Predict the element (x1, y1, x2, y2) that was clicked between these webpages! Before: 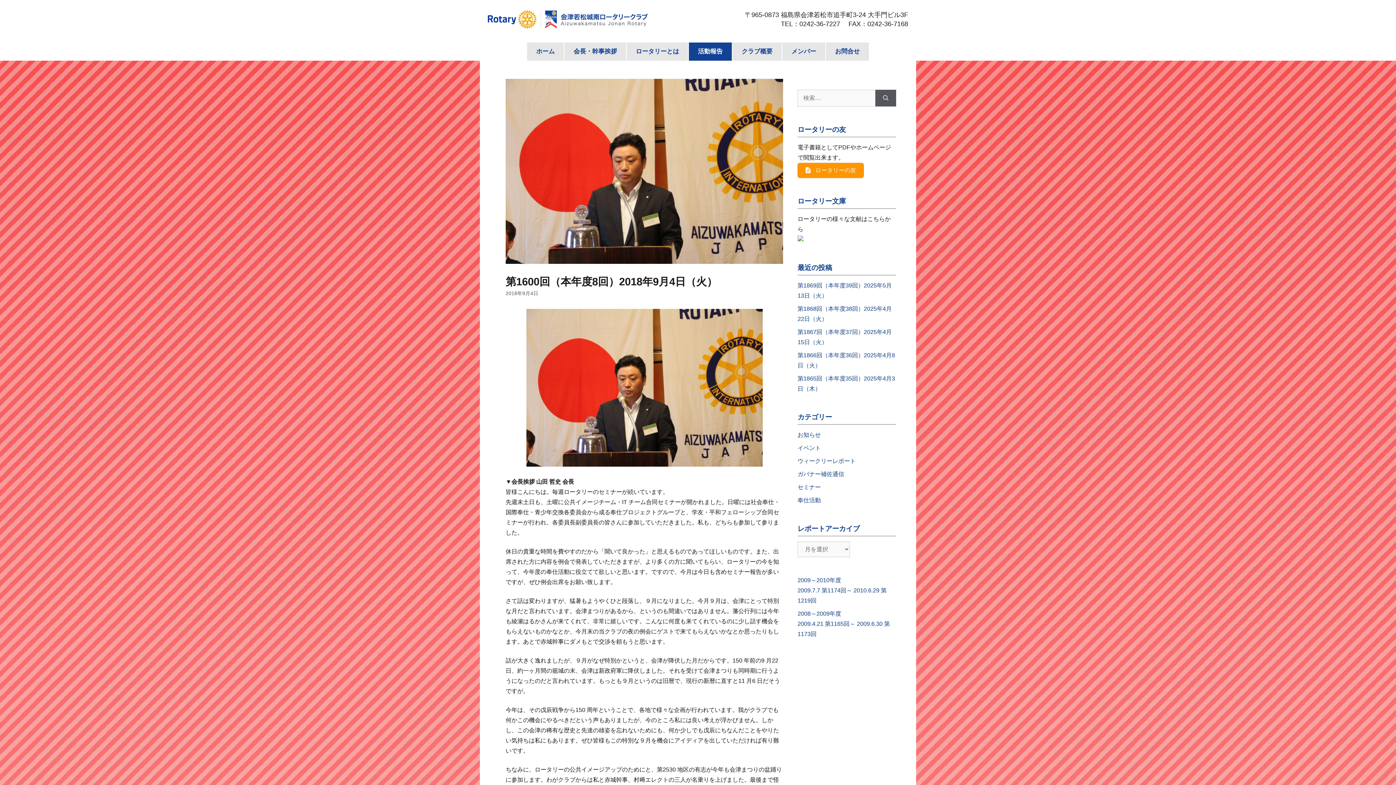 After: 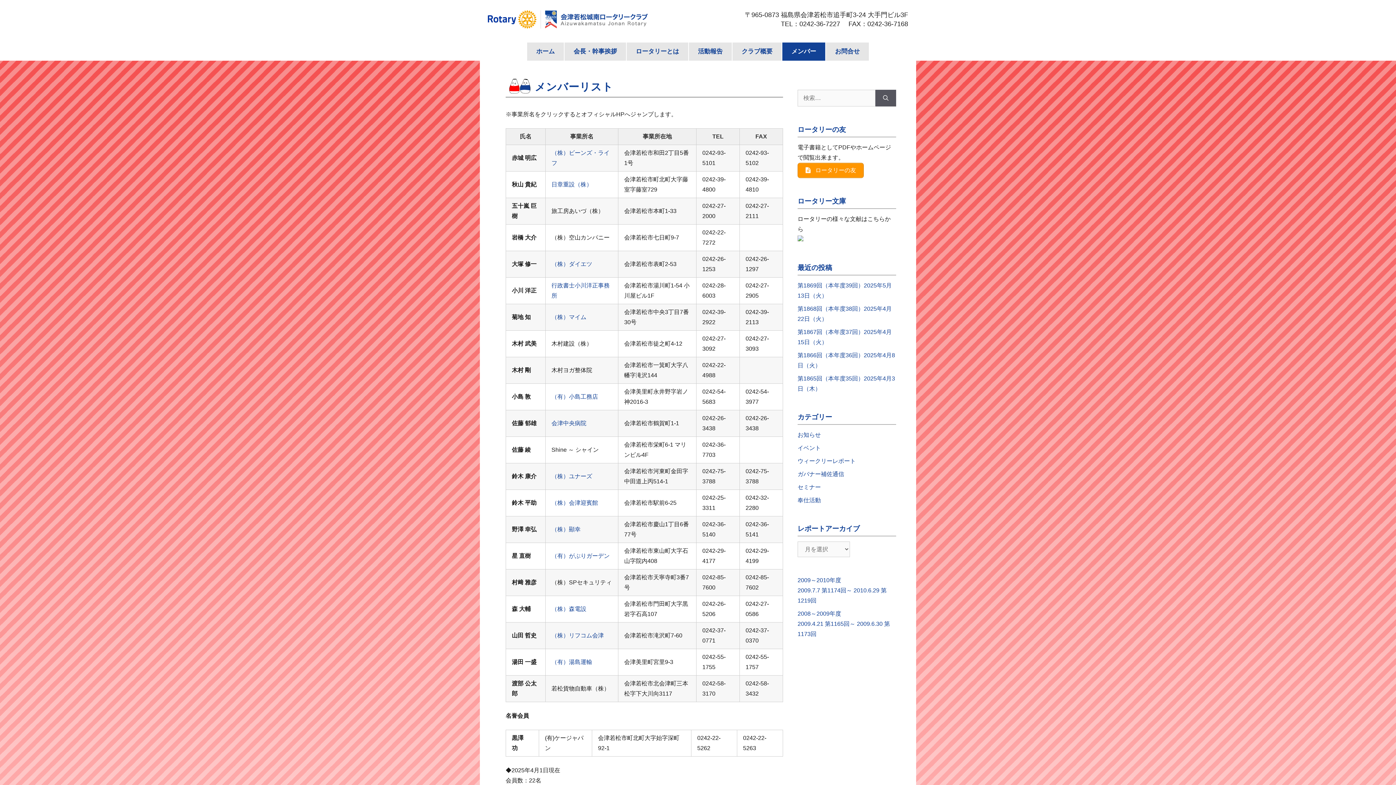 Action: label: メンバー bbox: (782, 42, 825, 60)